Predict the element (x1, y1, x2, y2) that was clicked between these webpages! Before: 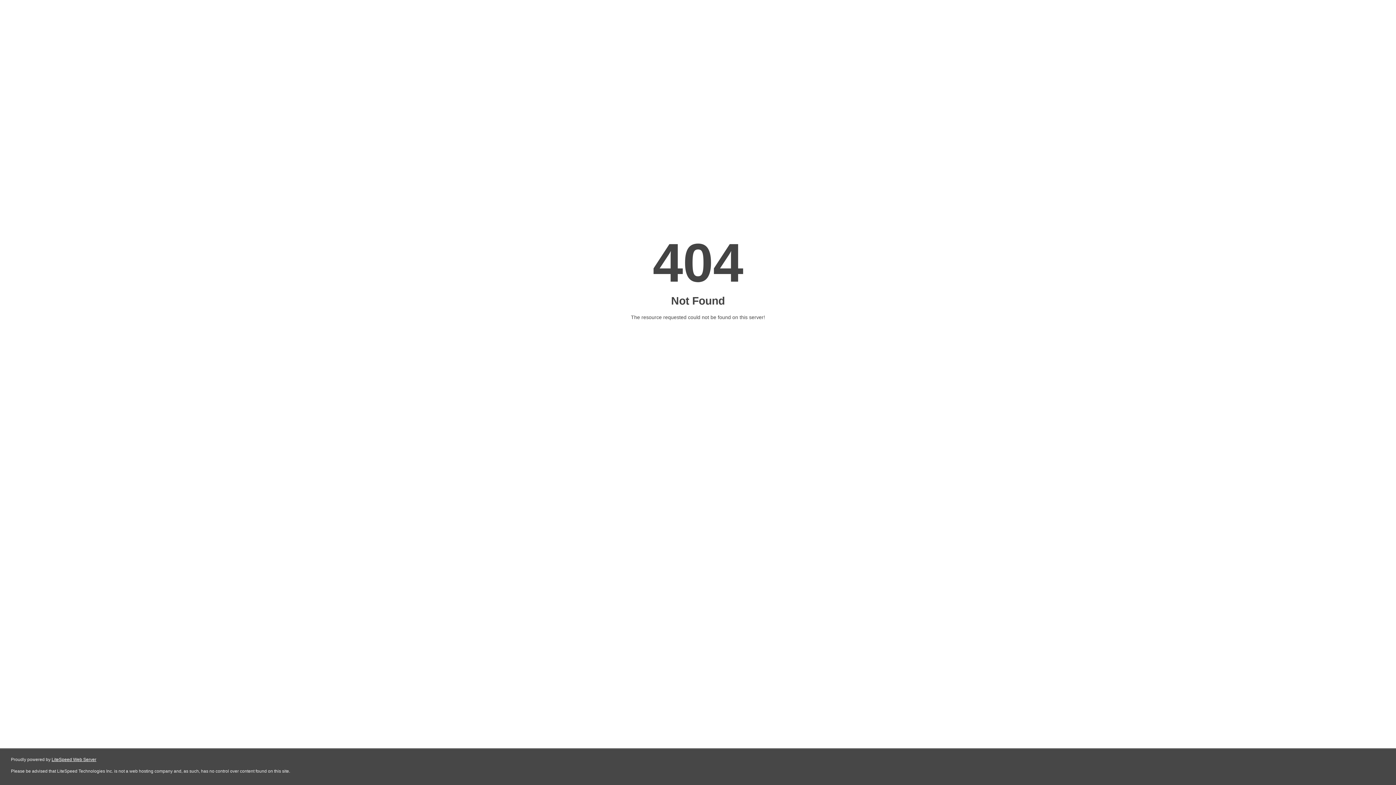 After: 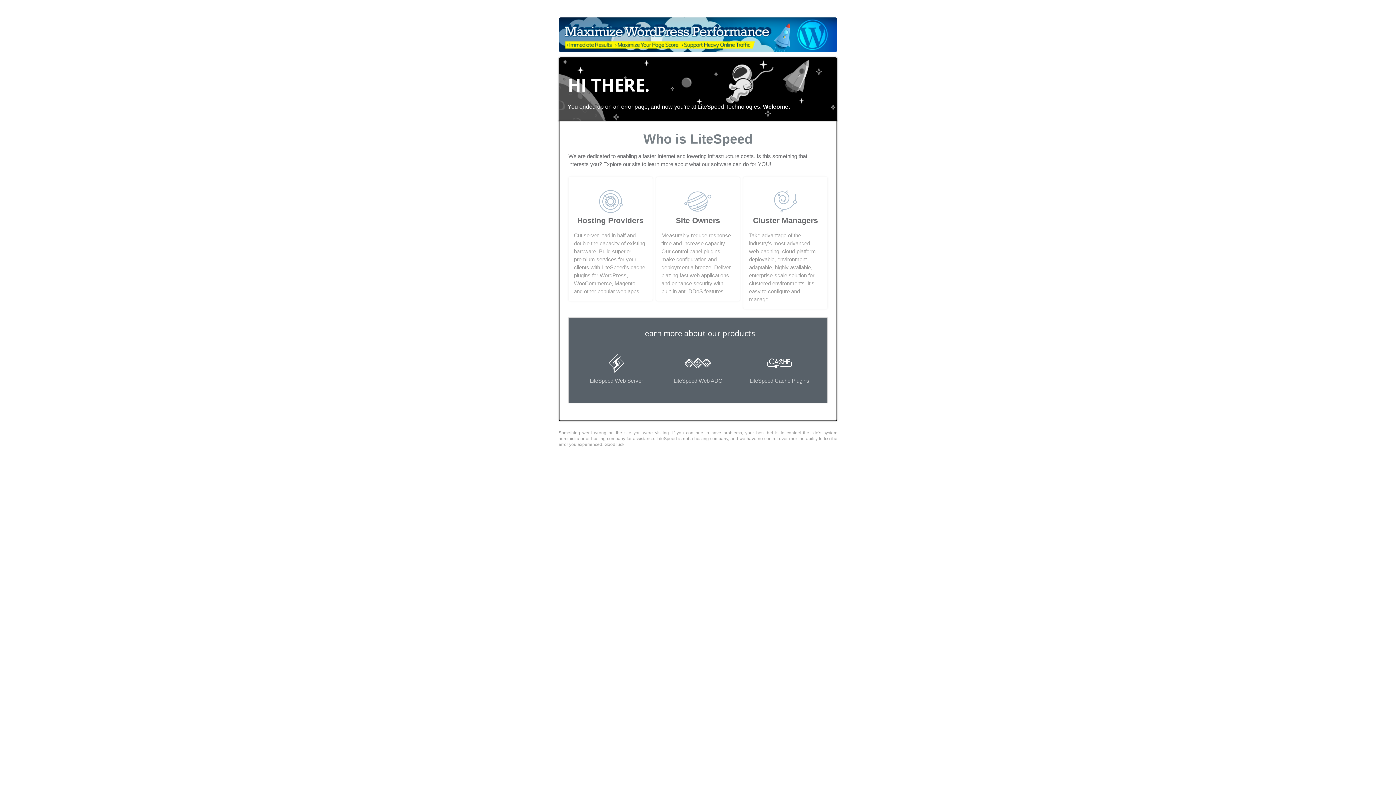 Action: bbox: (51, 757, 96, 762) label: LiteSpeed Web Server